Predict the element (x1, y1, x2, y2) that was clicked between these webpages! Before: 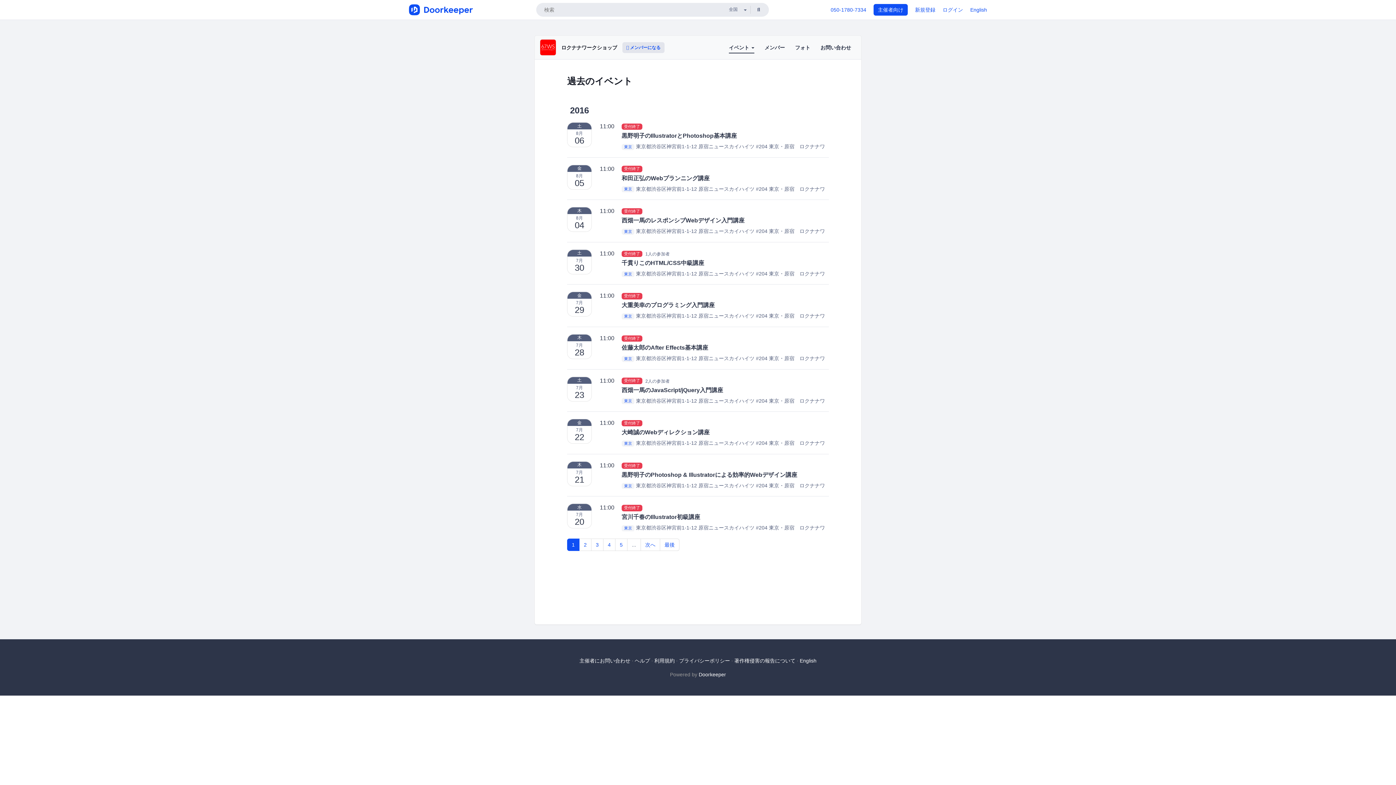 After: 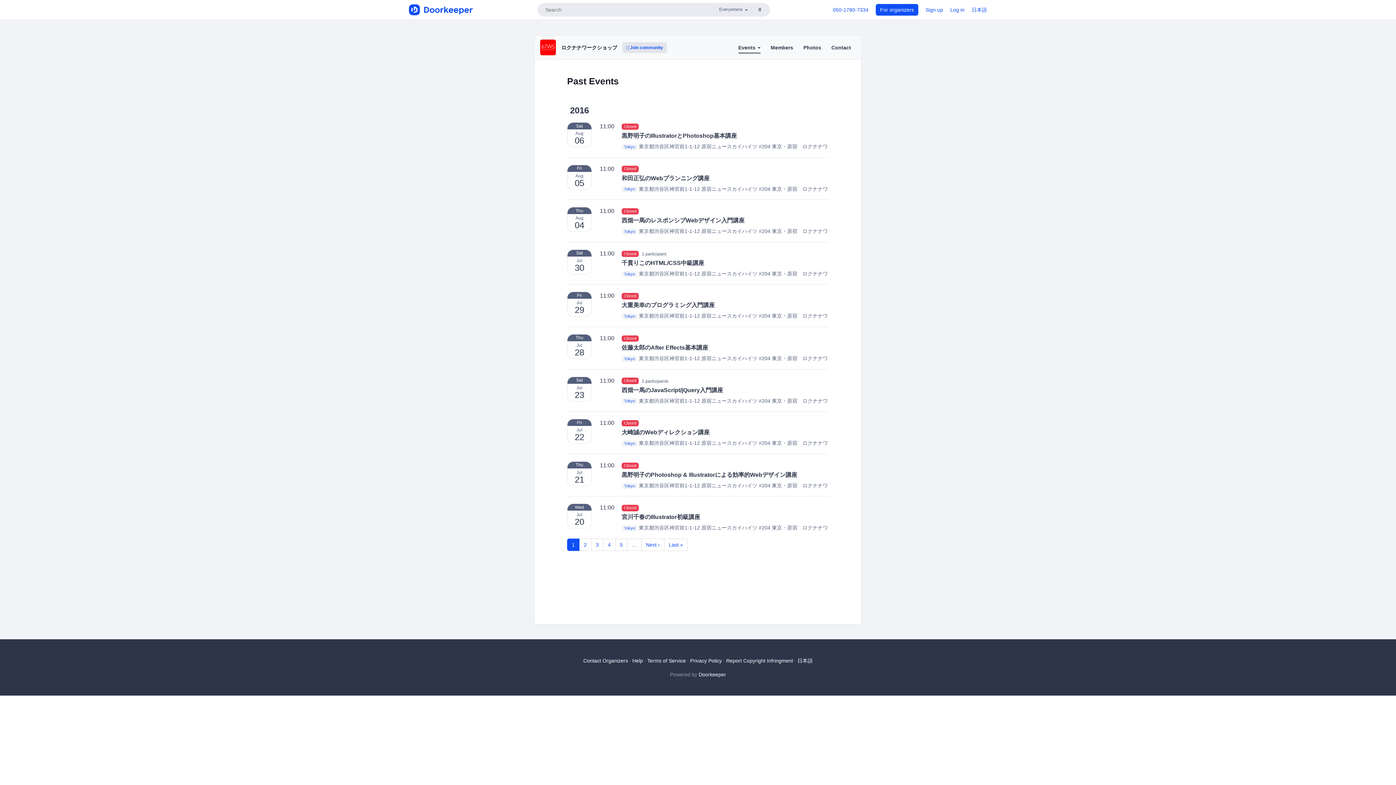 Action: label: English bbox: (800, 658, 816, 663)